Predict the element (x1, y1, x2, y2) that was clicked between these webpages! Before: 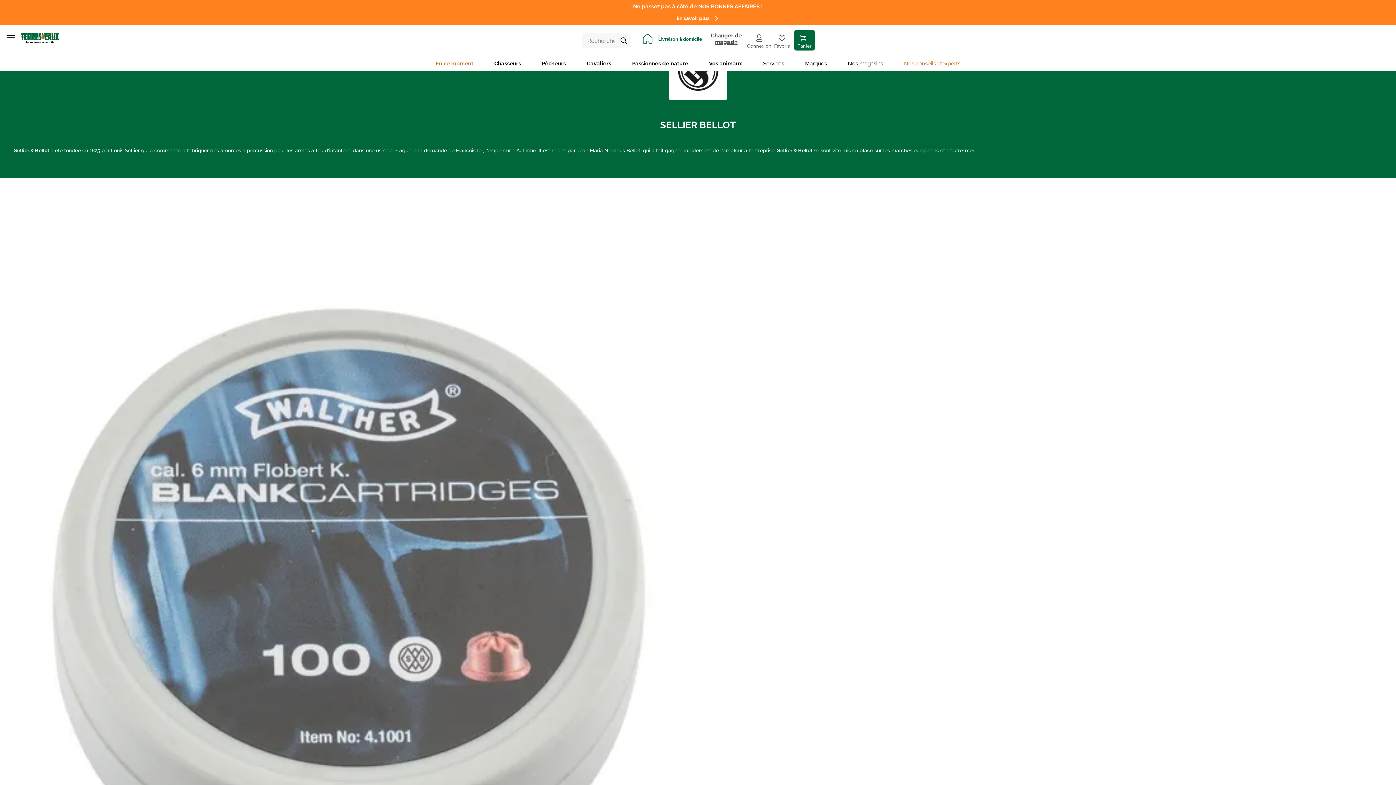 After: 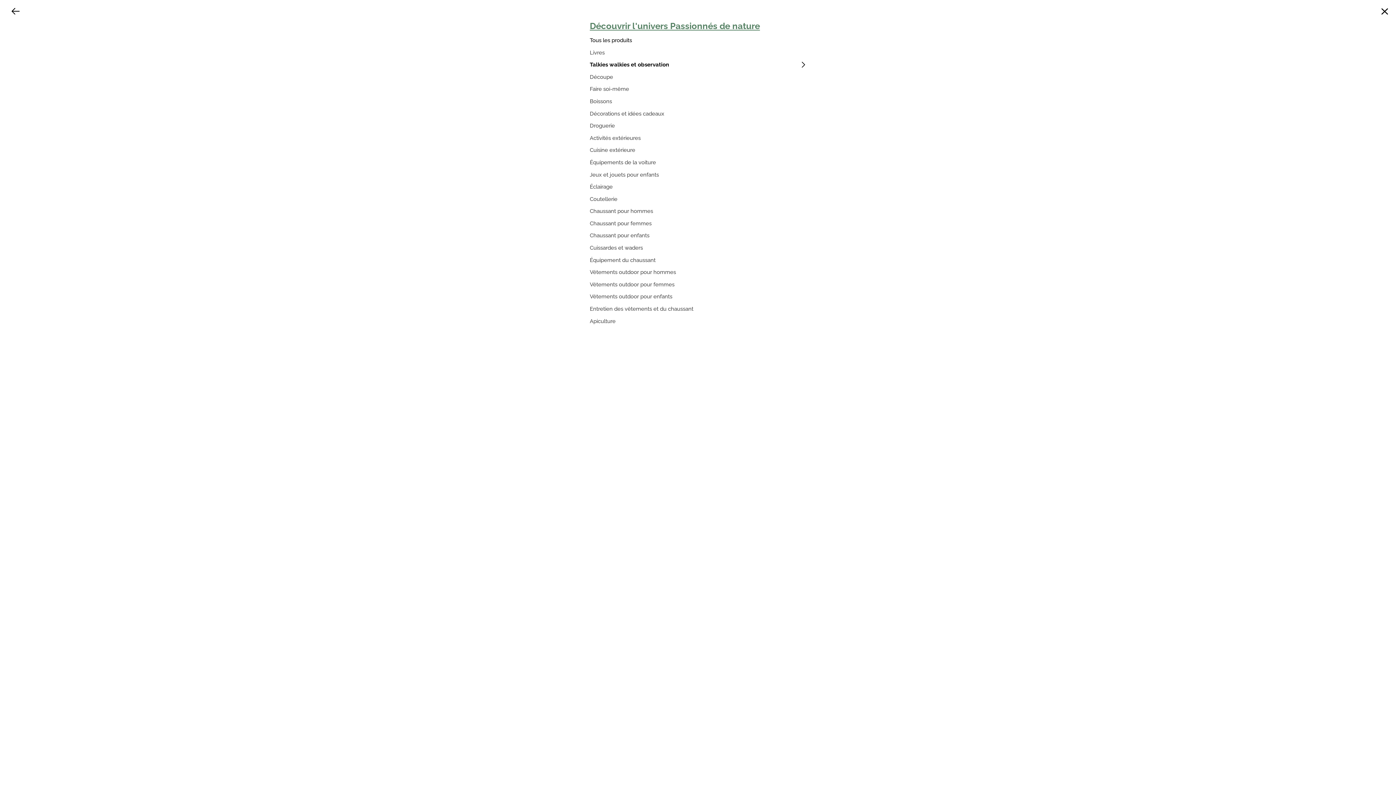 Action: label: Passionnés de nature bbox: (621, 57, 698, 70)